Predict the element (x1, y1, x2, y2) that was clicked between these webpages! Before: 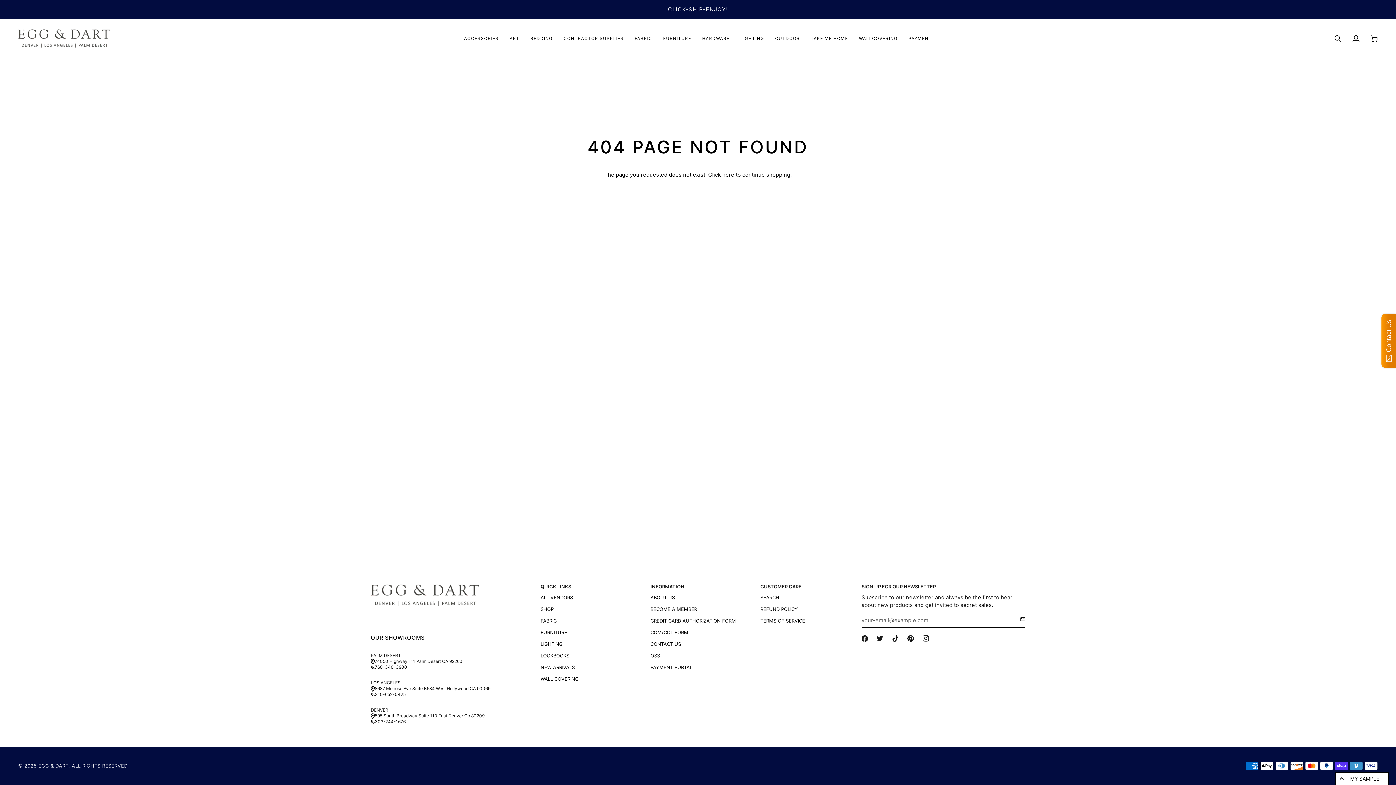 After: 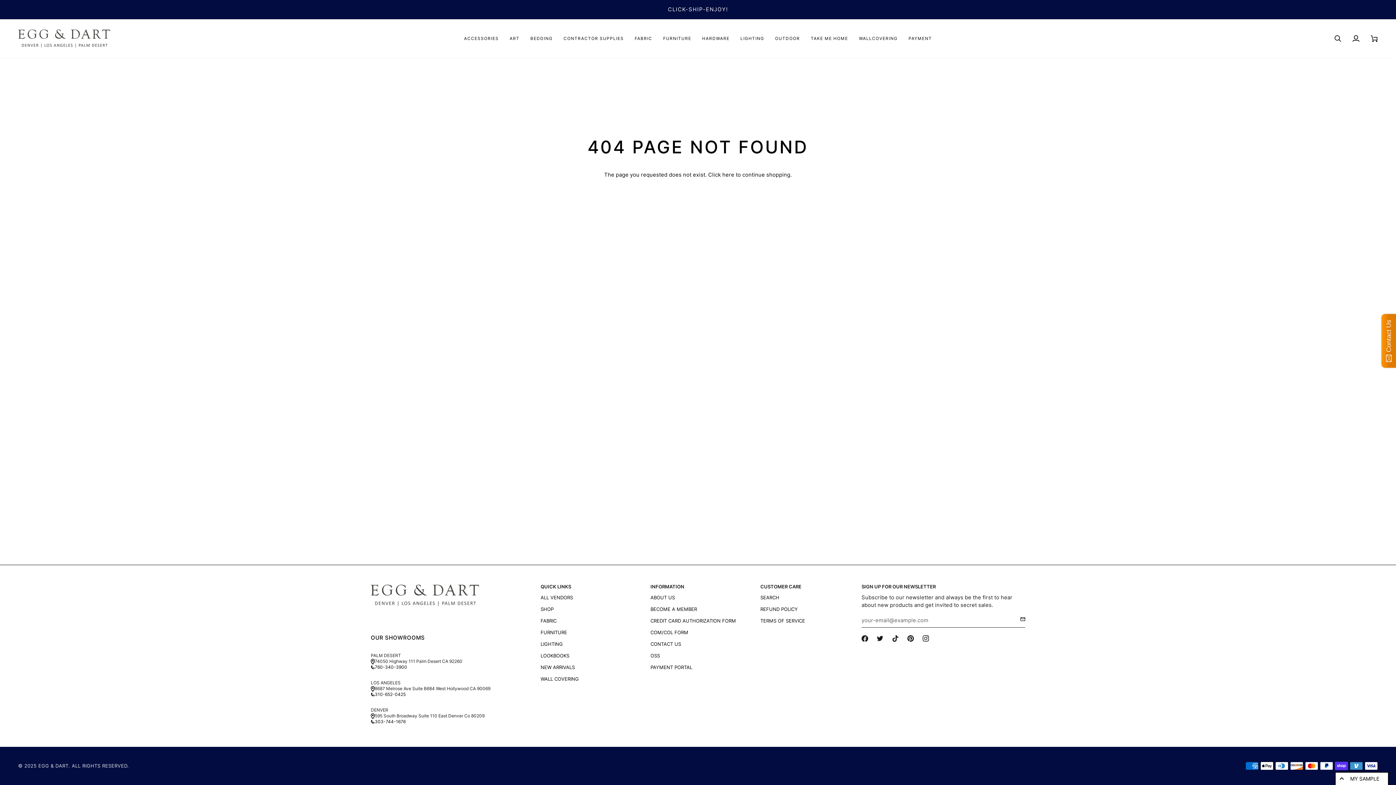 Action: bbox: (370, 719, 512, 724) label: 303-744-1676